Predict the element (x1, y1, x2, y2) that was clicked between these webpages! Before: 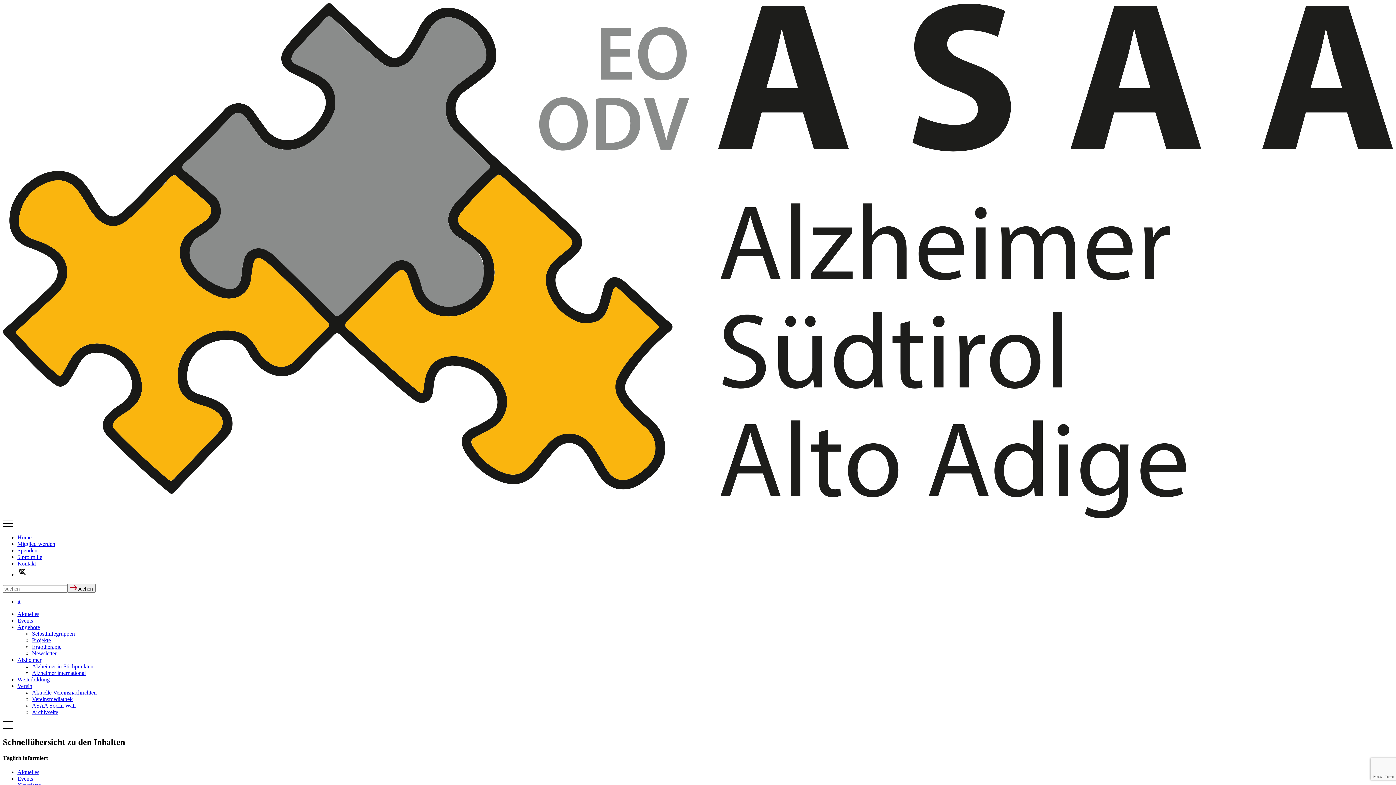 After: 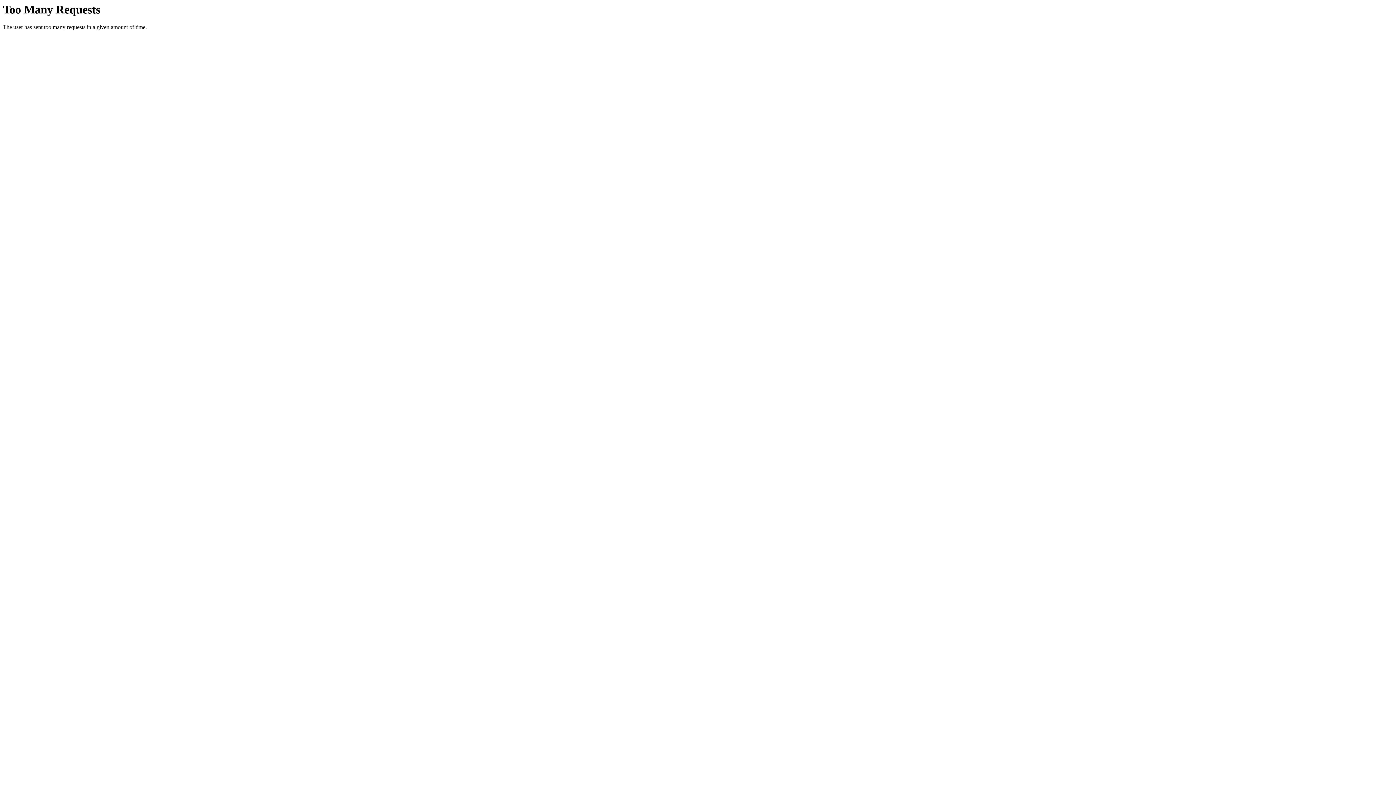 Action: label: Events bbox: (17, 776, 33, 782)